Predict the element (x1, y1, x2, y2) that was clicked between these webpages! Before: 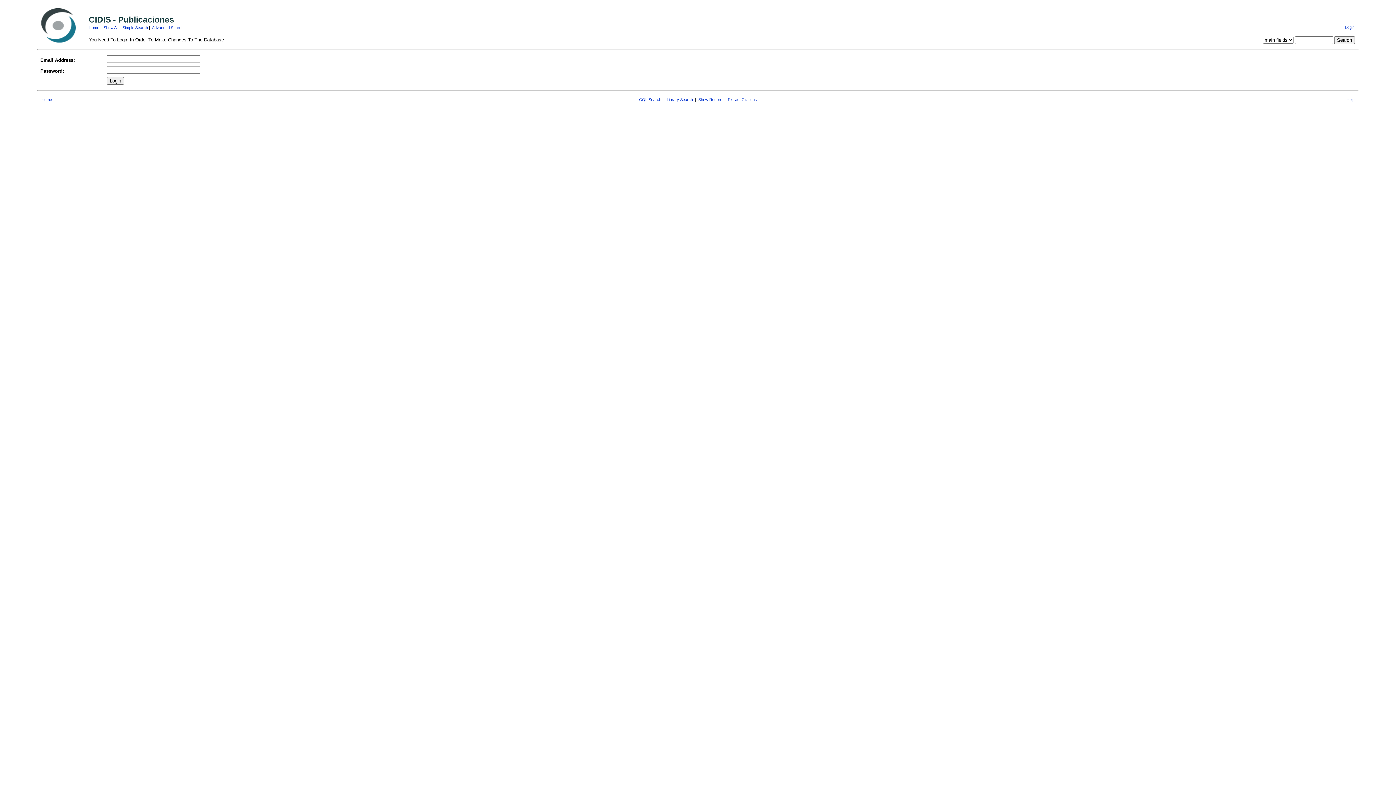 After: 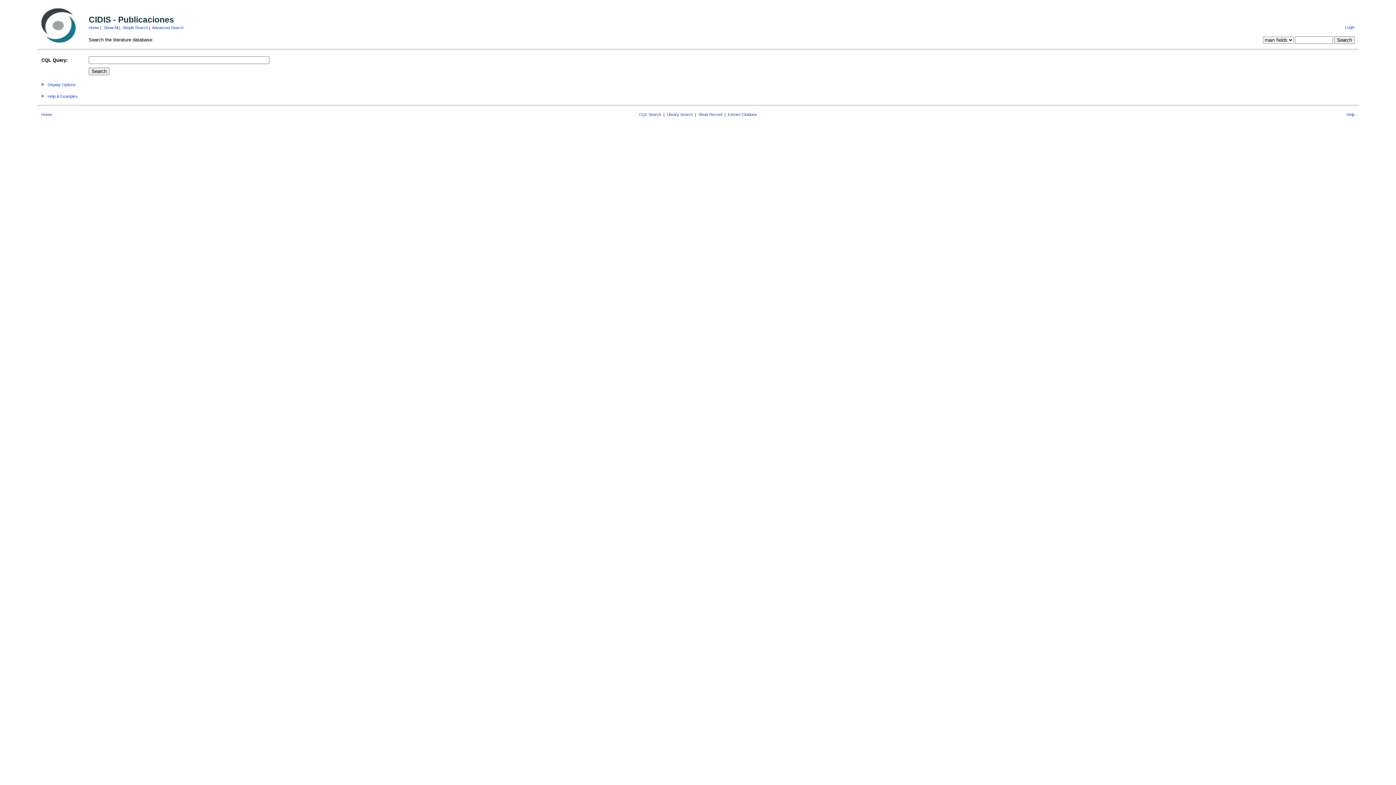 Action: label: CQL Search bbox: (639, 97, 661, 101)